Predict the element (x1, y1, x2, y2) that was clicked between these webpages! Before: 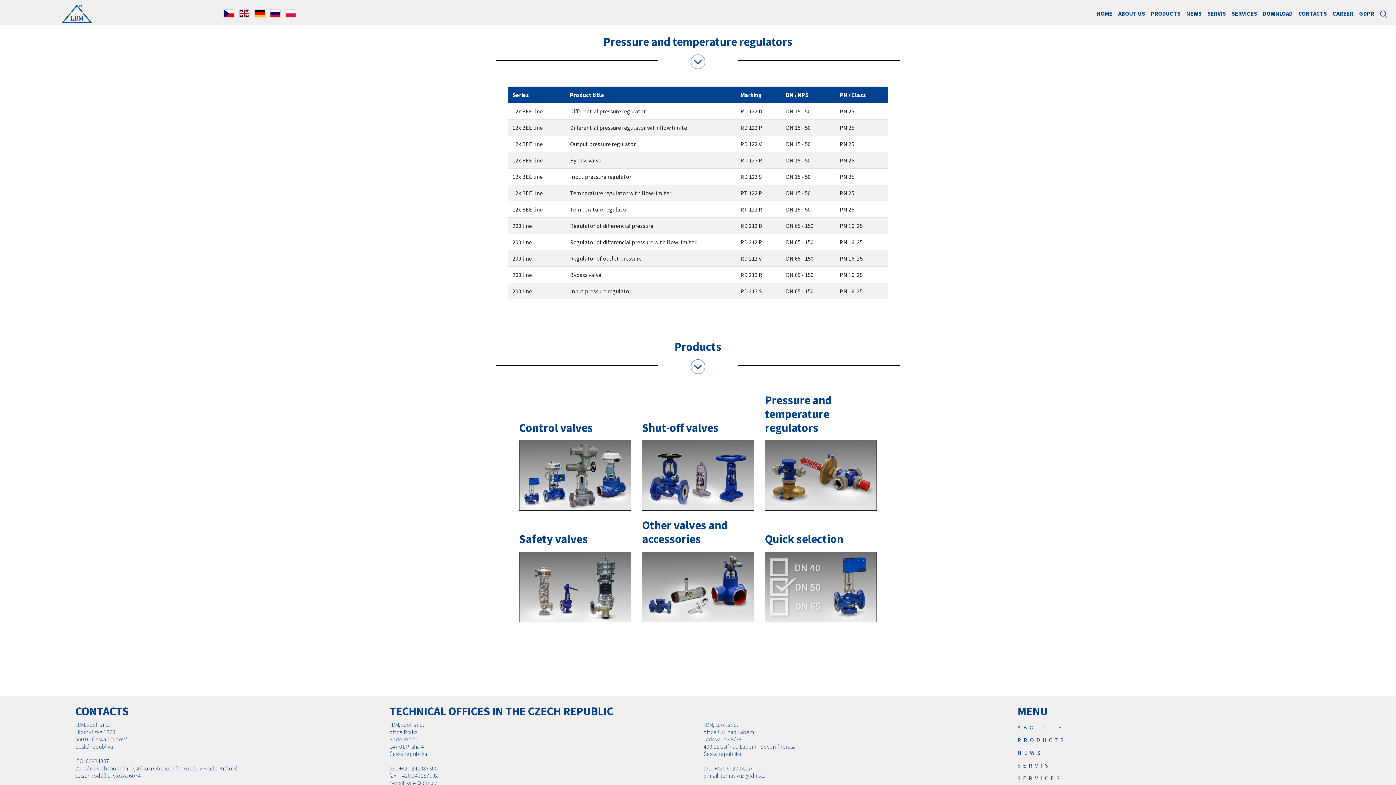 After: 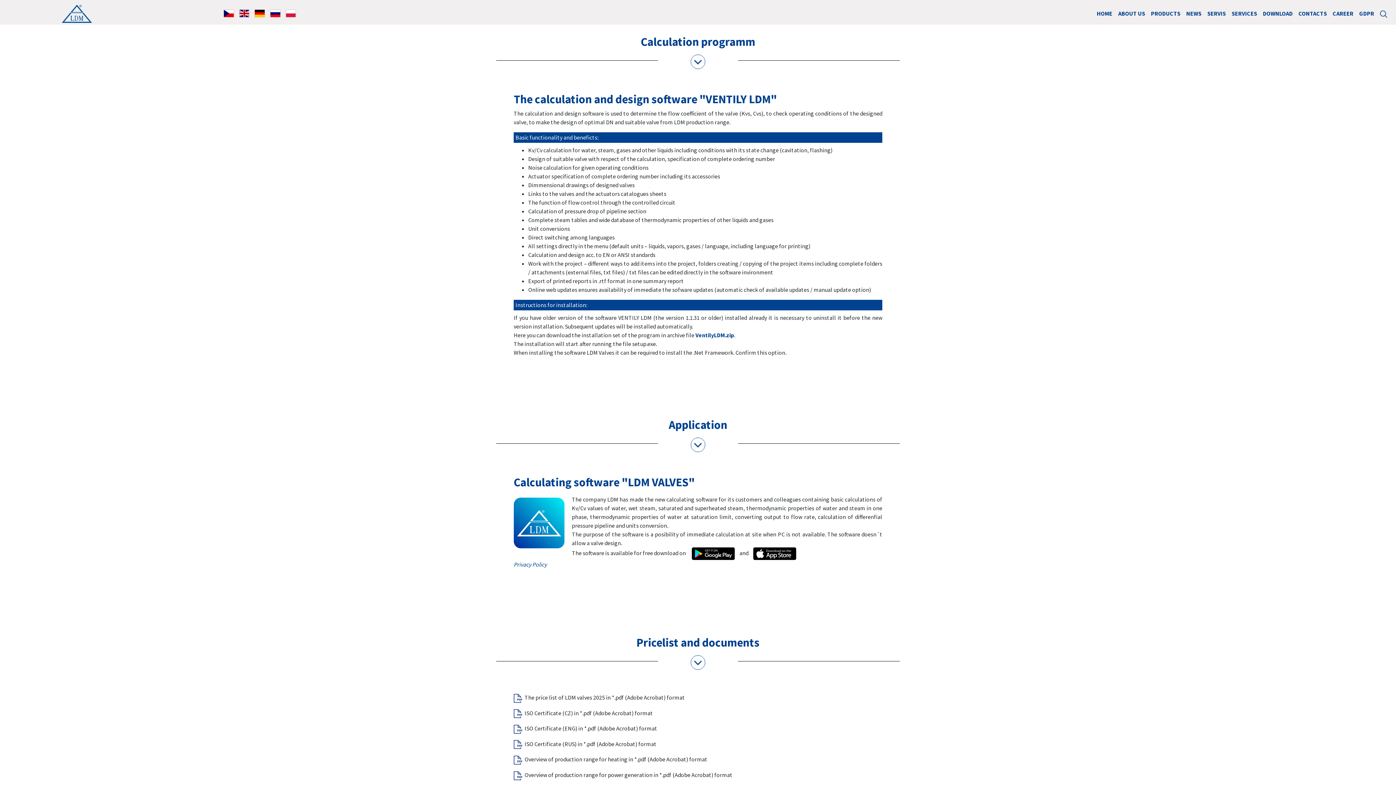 Action: label: DOWNLOAD bbox: (1260, 5, 1296, 17)